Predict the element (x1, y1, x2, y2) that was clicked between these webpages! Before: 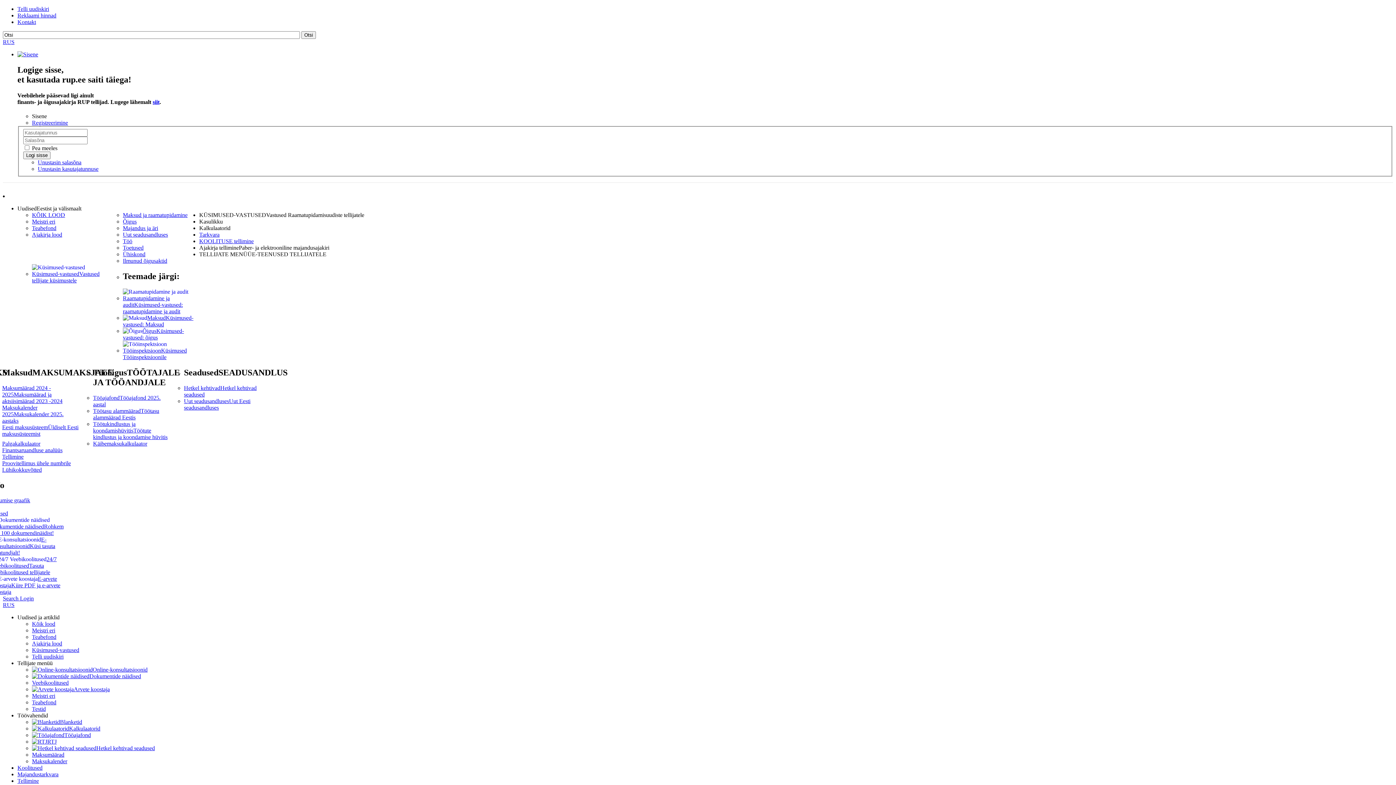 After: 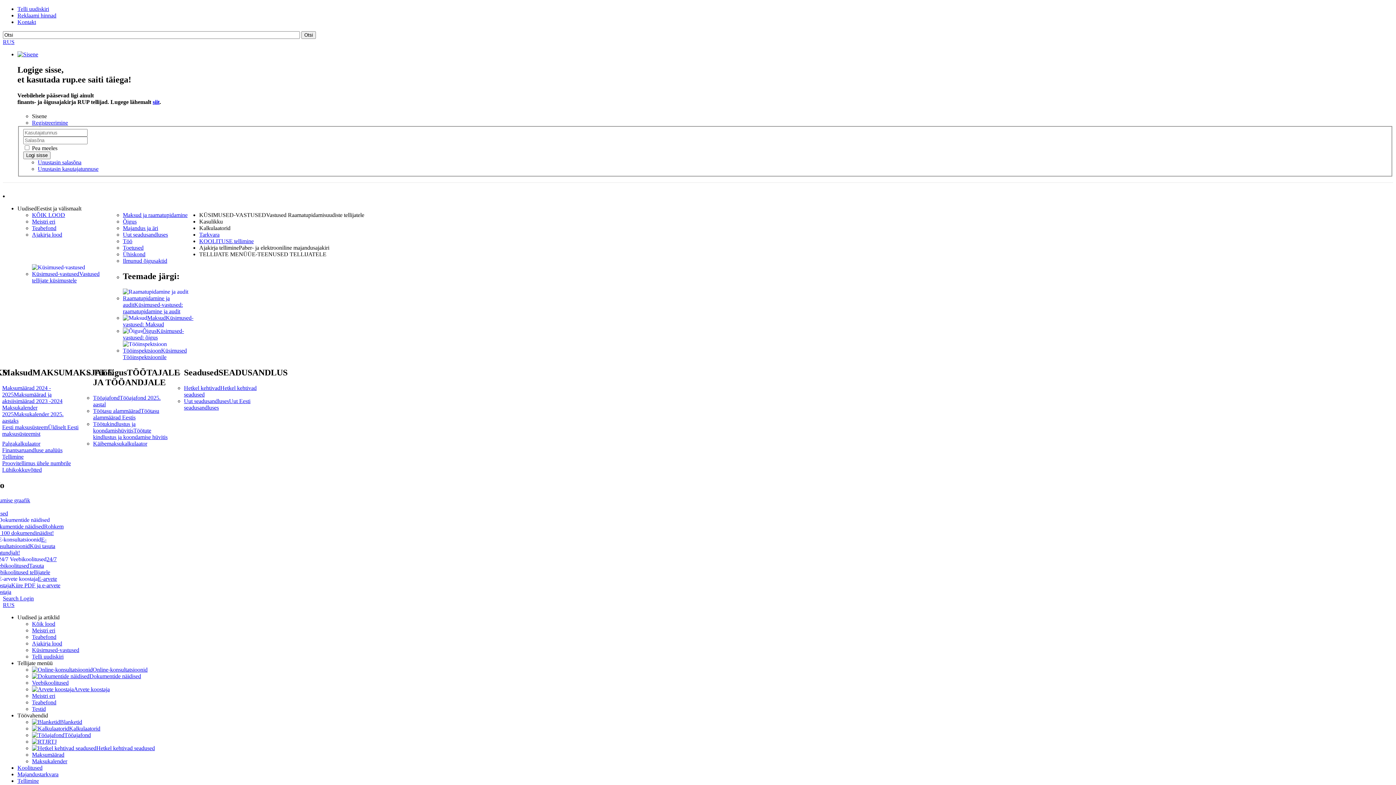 Action: label: E-konsultatsioonidKüsi tasuta asjatundjalt! bbox: (-7, 536, 55, 556)